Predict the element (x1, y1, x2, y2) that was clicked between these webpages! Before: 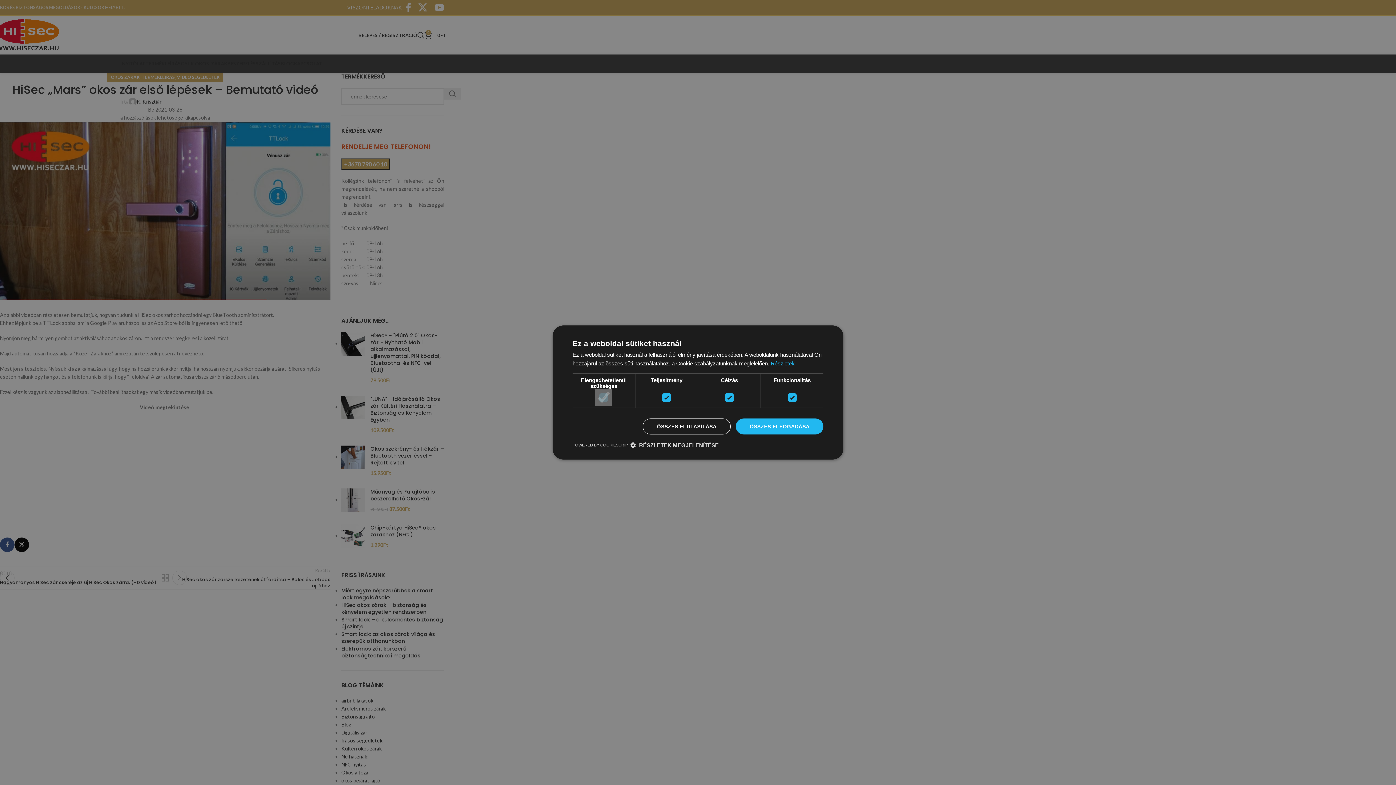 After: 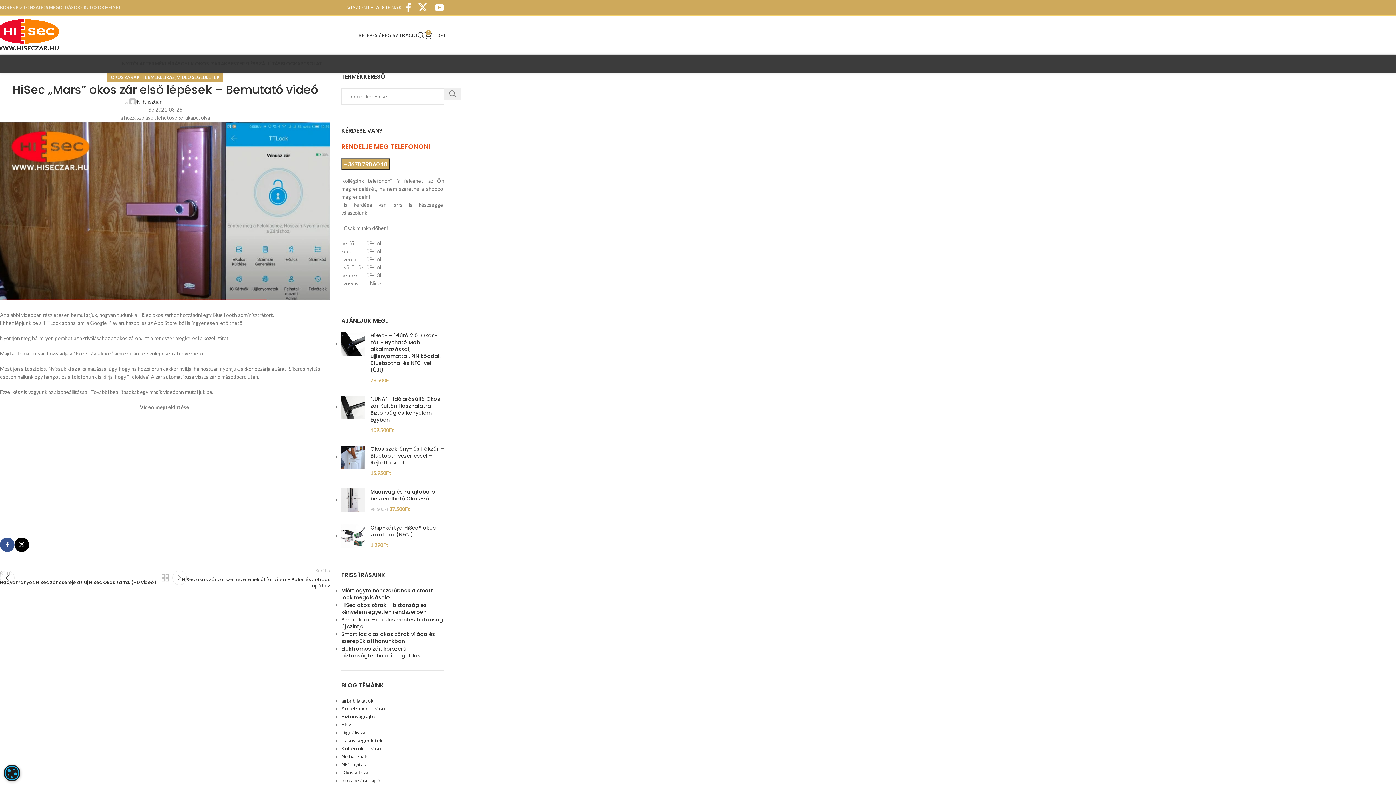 Action: bbox: (736, 418, 823, 434) label: ÖSSZES ELFOGADÁSA